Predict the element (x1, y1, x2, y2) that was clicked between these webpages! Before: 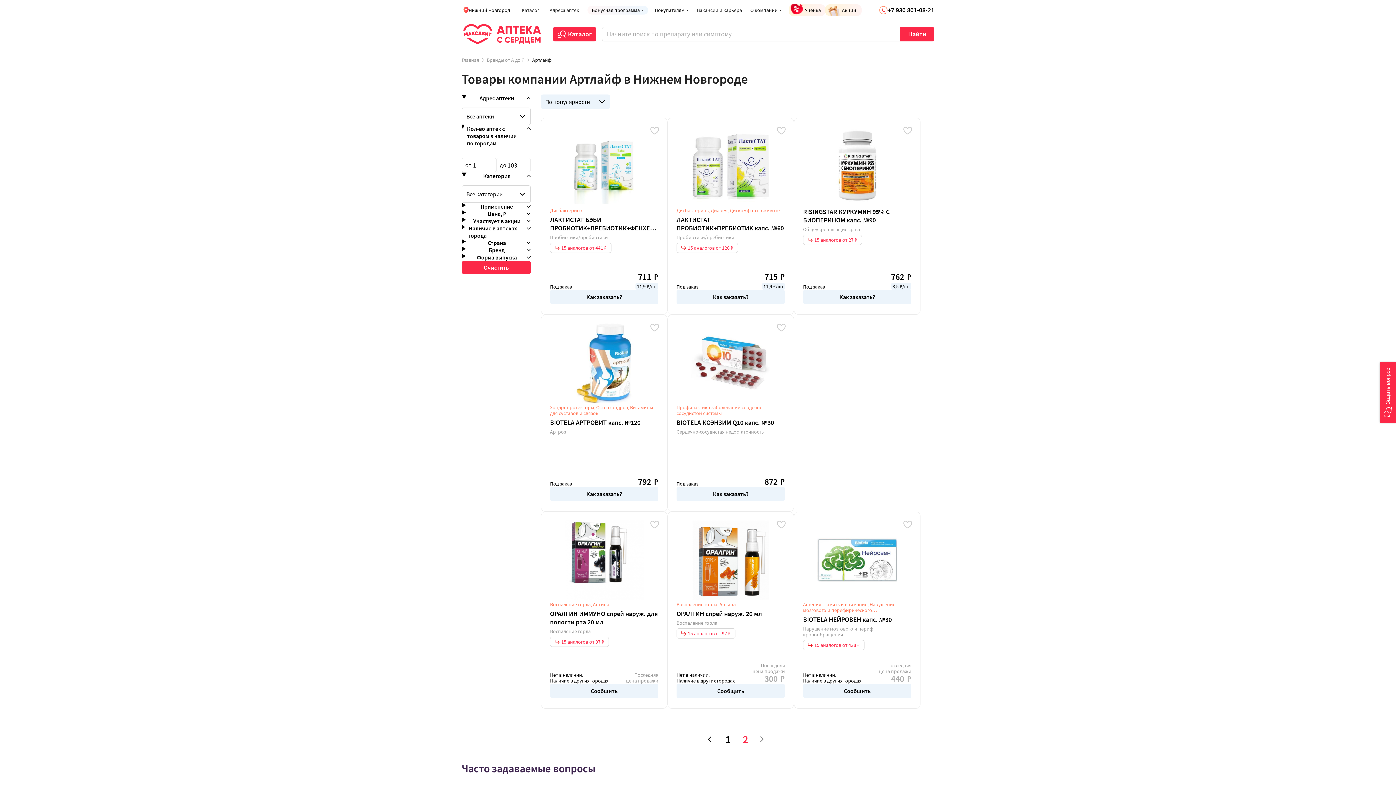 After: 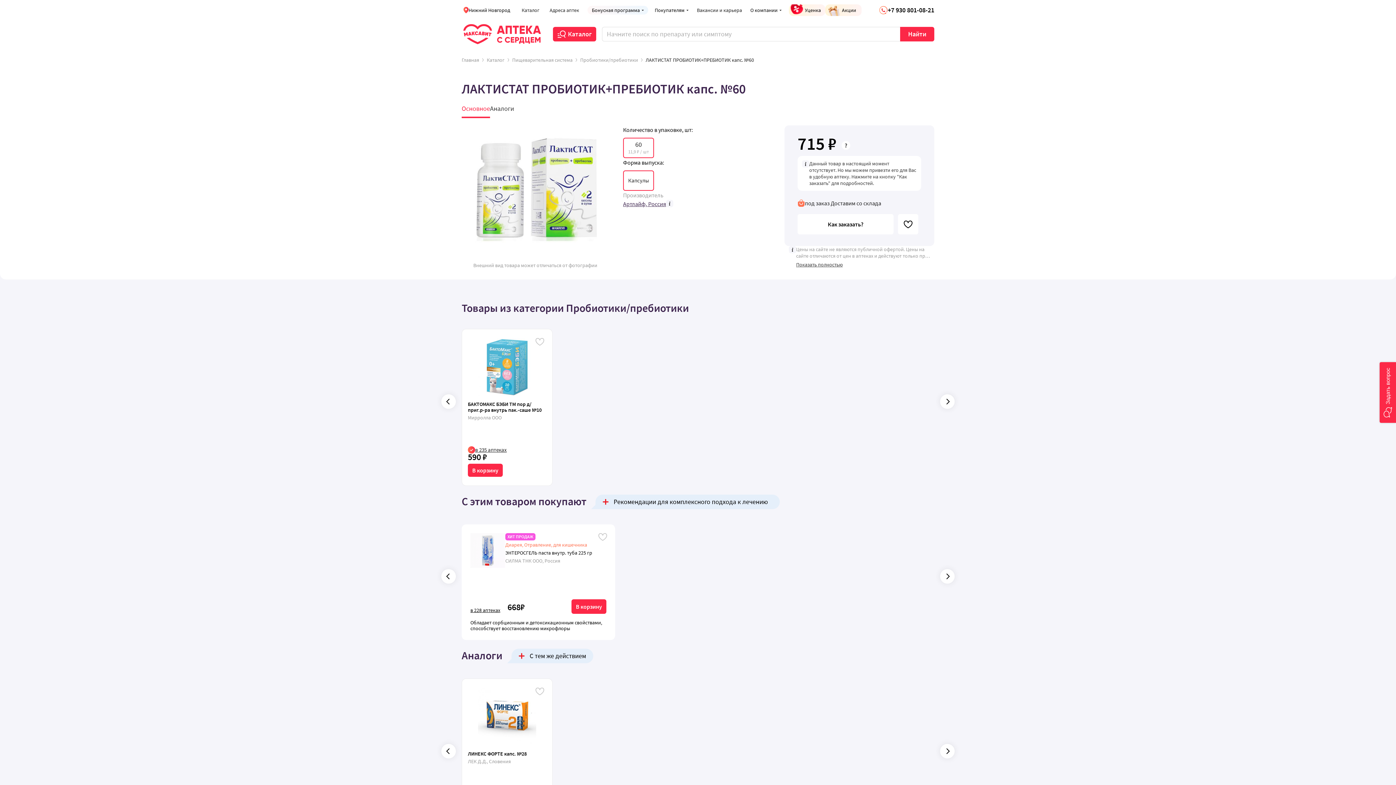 Action: bbox: (676, 126, 785, 206)